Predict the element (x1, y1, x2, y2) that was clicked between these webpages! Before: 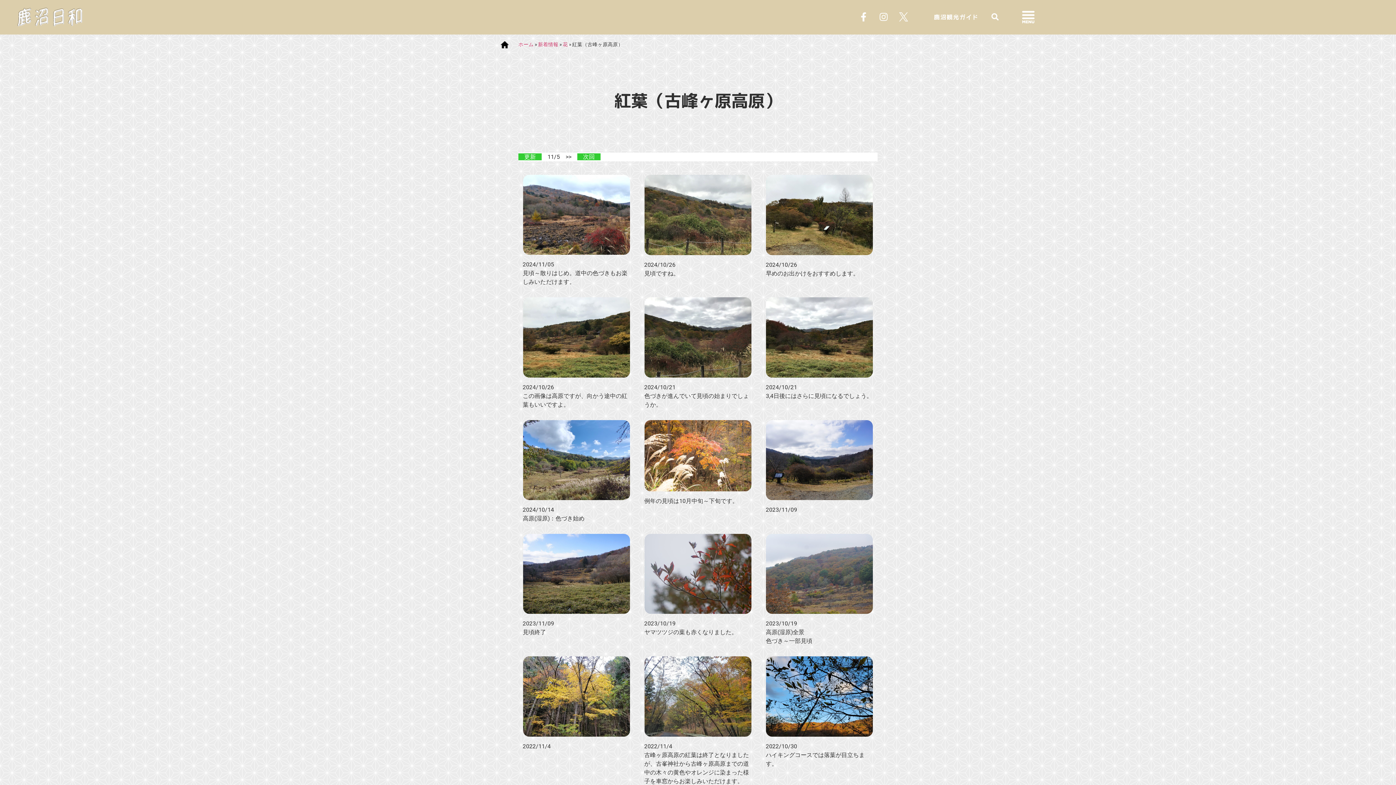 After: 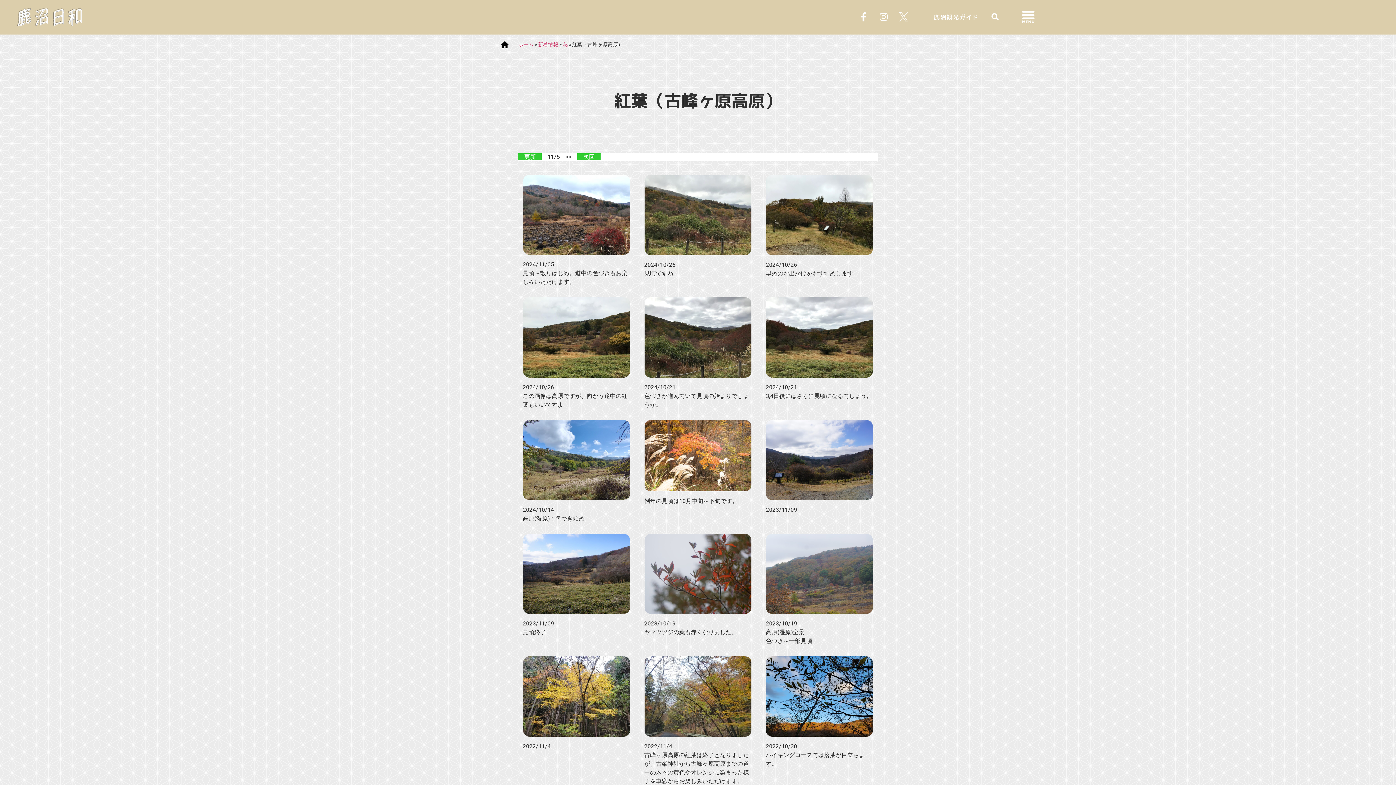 Action: bbox: (894, 7, 912, 26)